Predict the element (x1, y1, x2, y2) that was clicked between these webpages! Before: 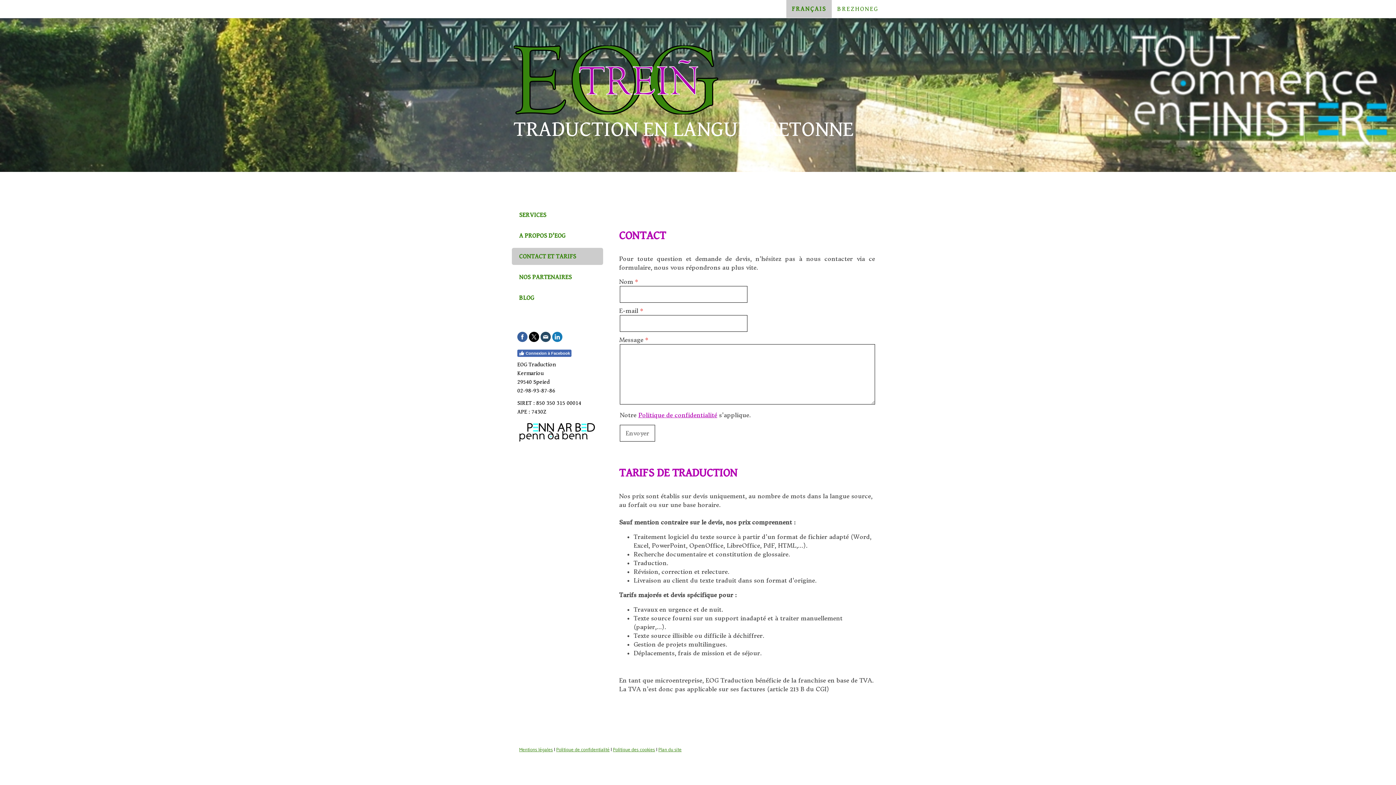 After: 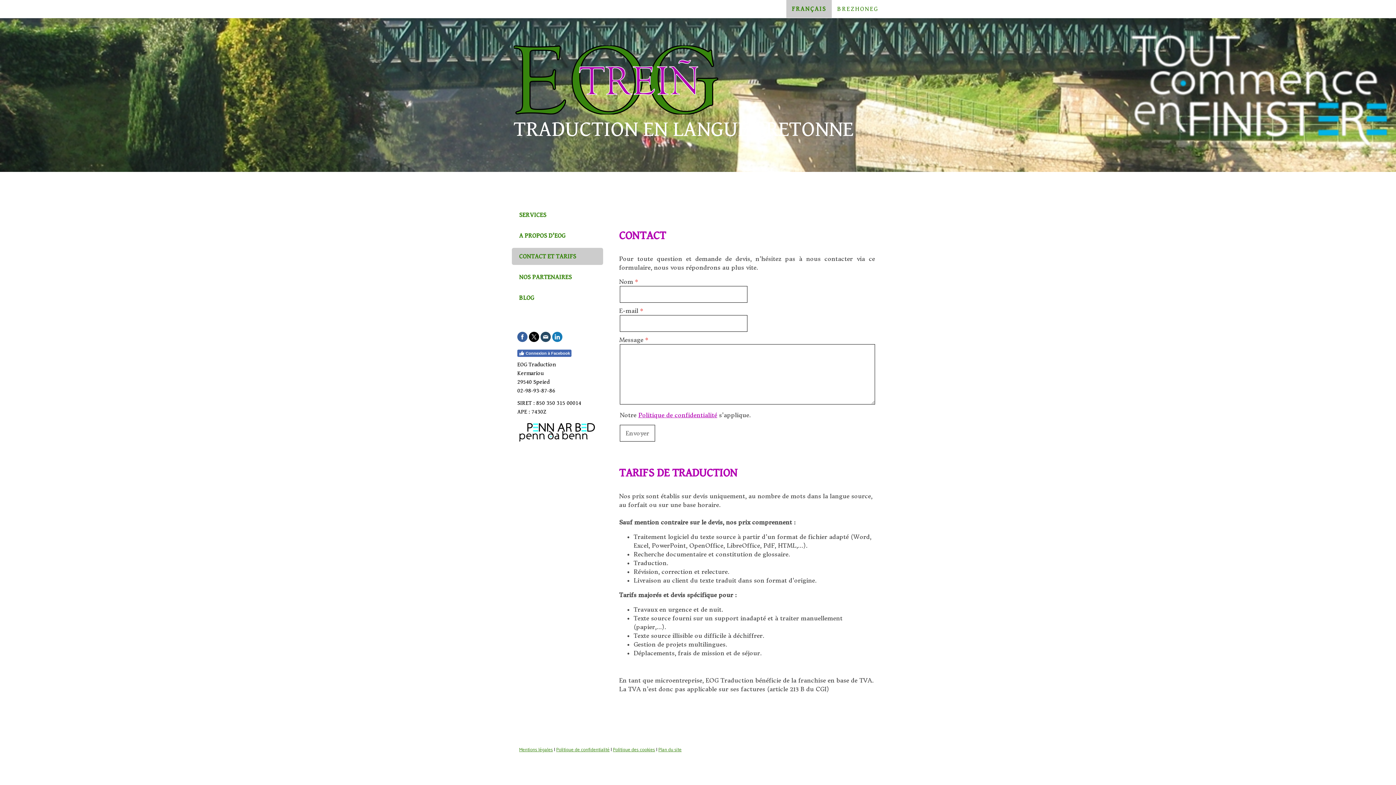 Action: bbox: (645, 208, 688, 220) label: Contact et tarifs